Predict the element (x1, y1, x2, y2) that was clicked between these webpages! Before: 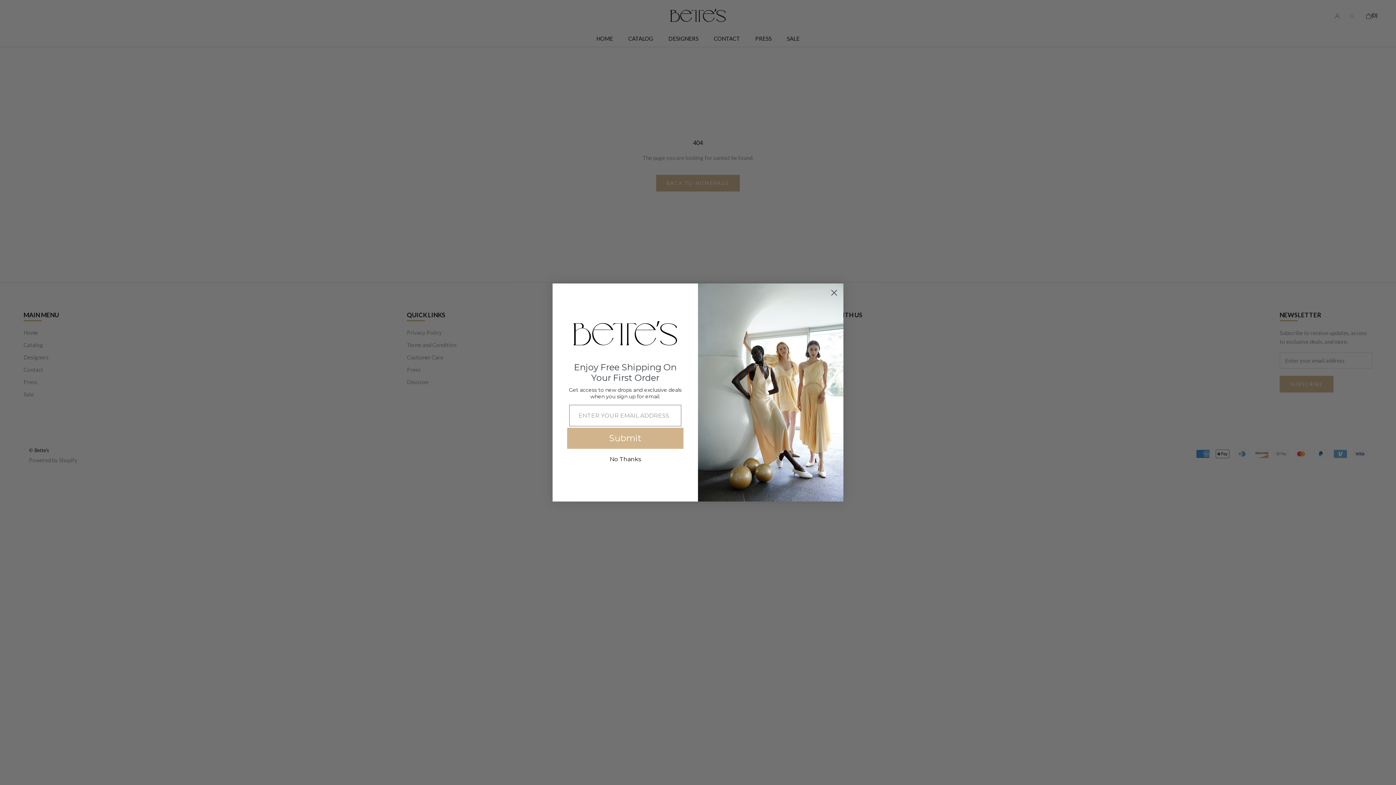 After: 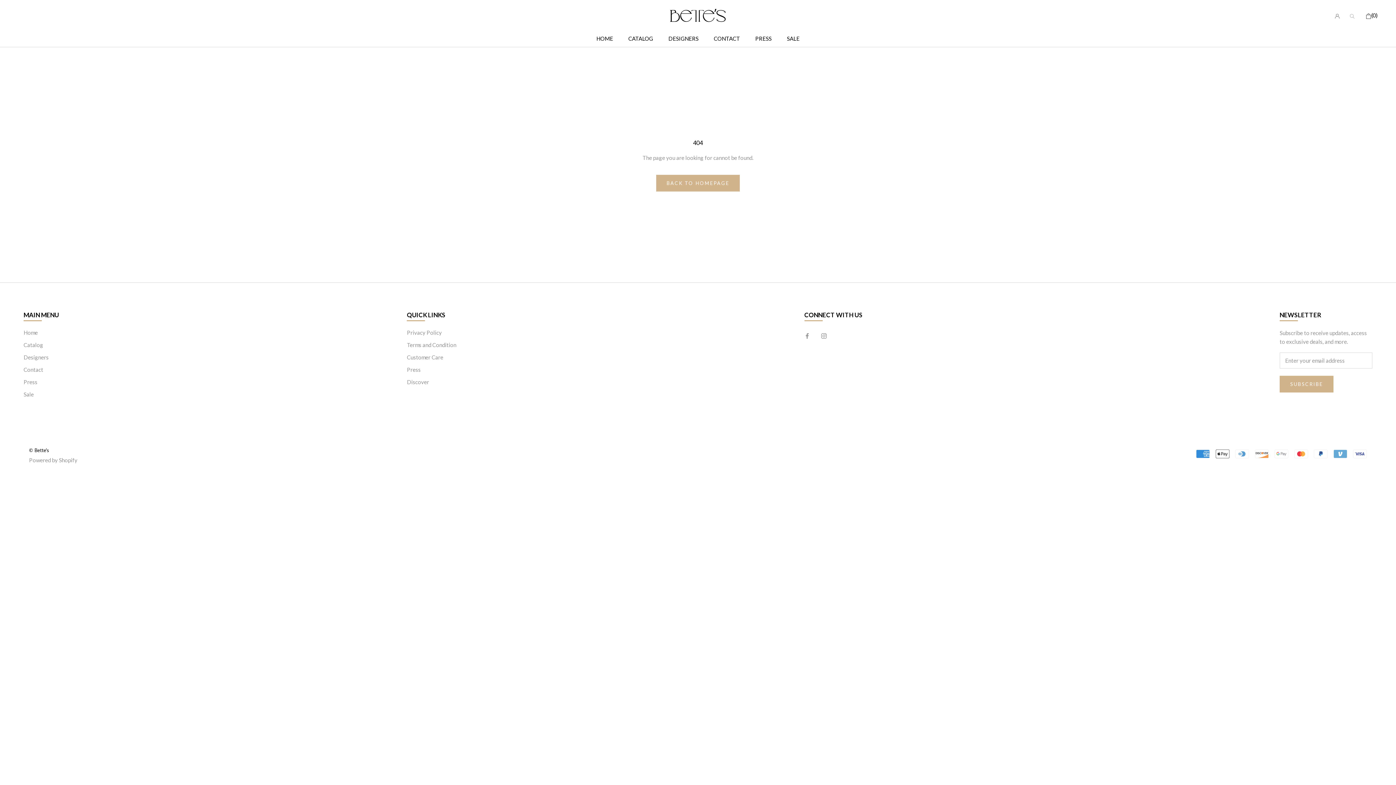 Action: label: No Thanks bbox: (567, 448, 683, 470)